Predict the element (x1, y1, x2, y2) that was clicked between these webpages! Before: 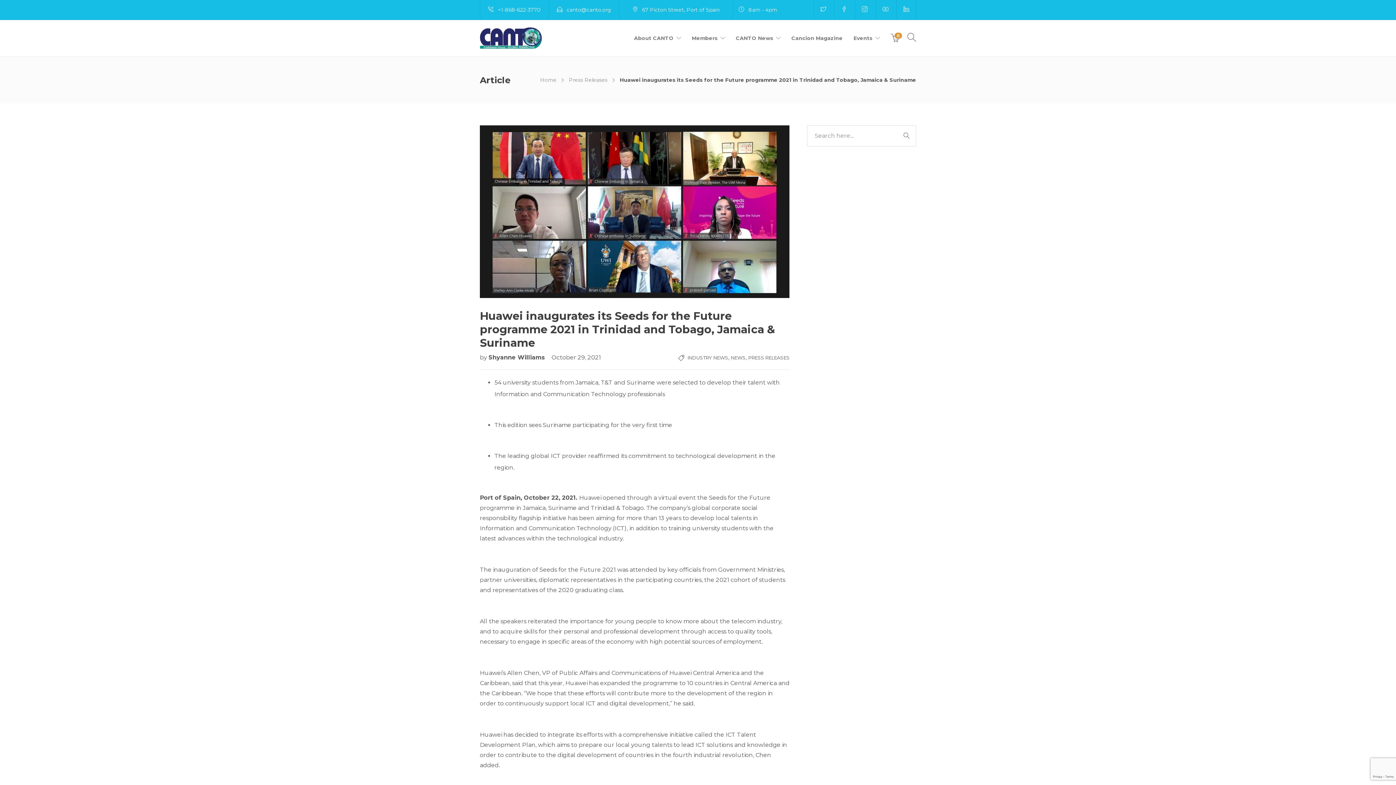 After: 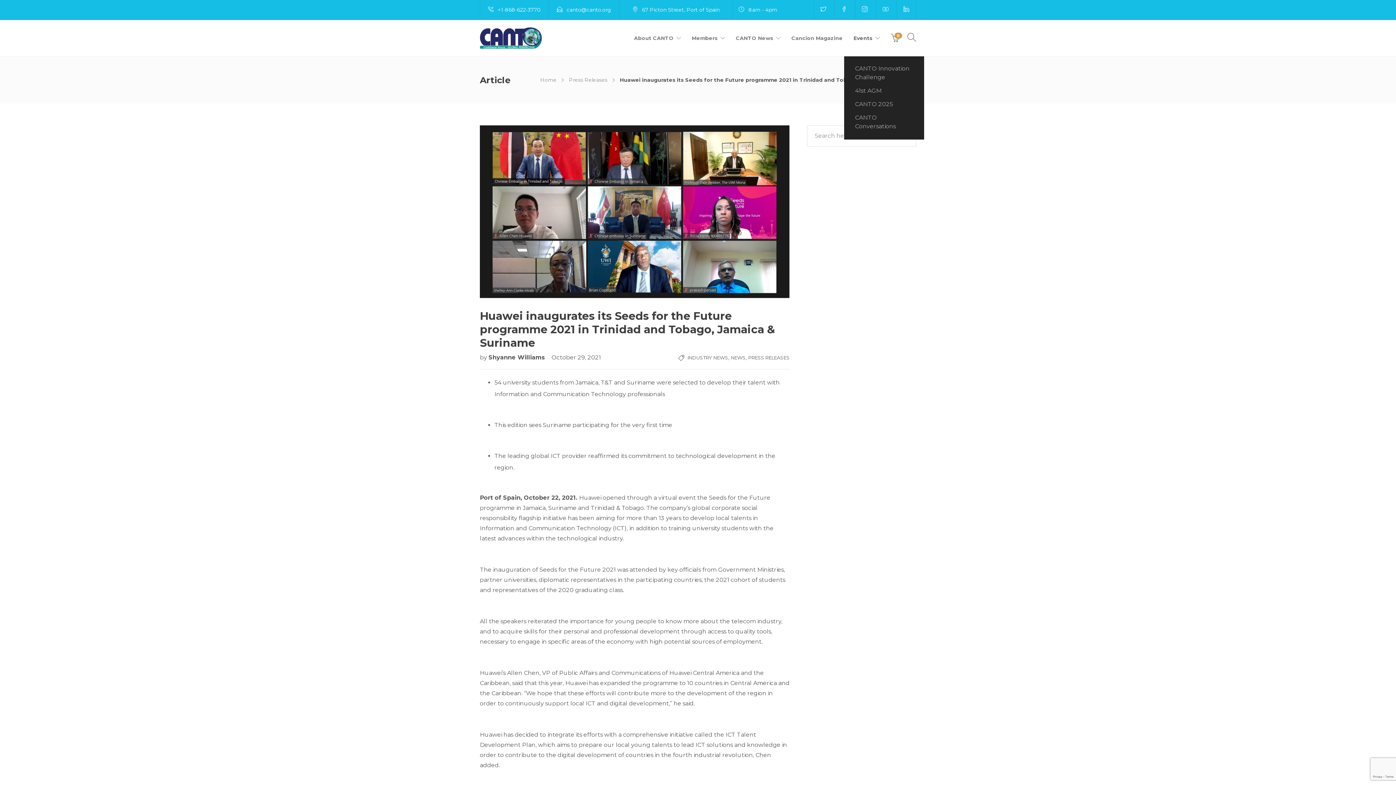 Action: bbox: (853, 20, 880, 56) label: Events